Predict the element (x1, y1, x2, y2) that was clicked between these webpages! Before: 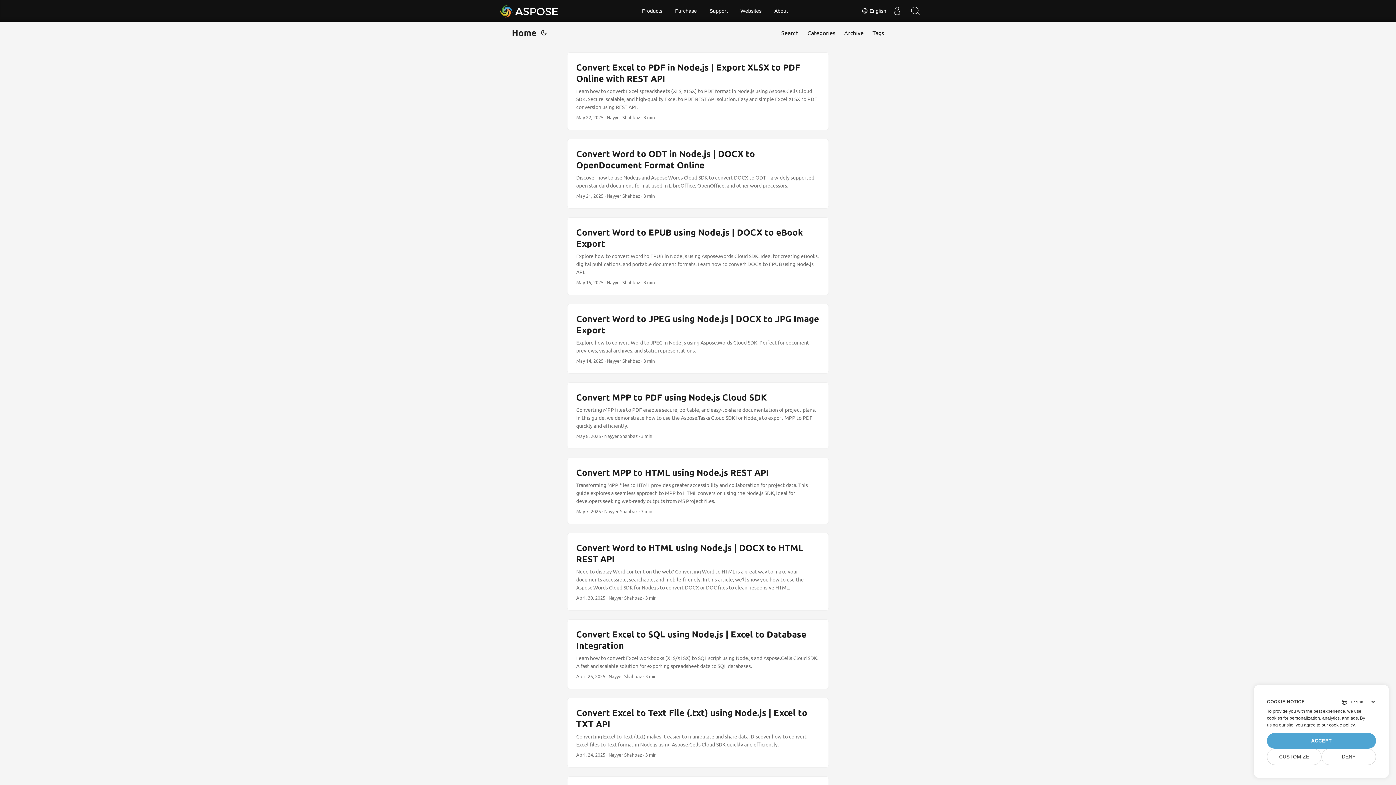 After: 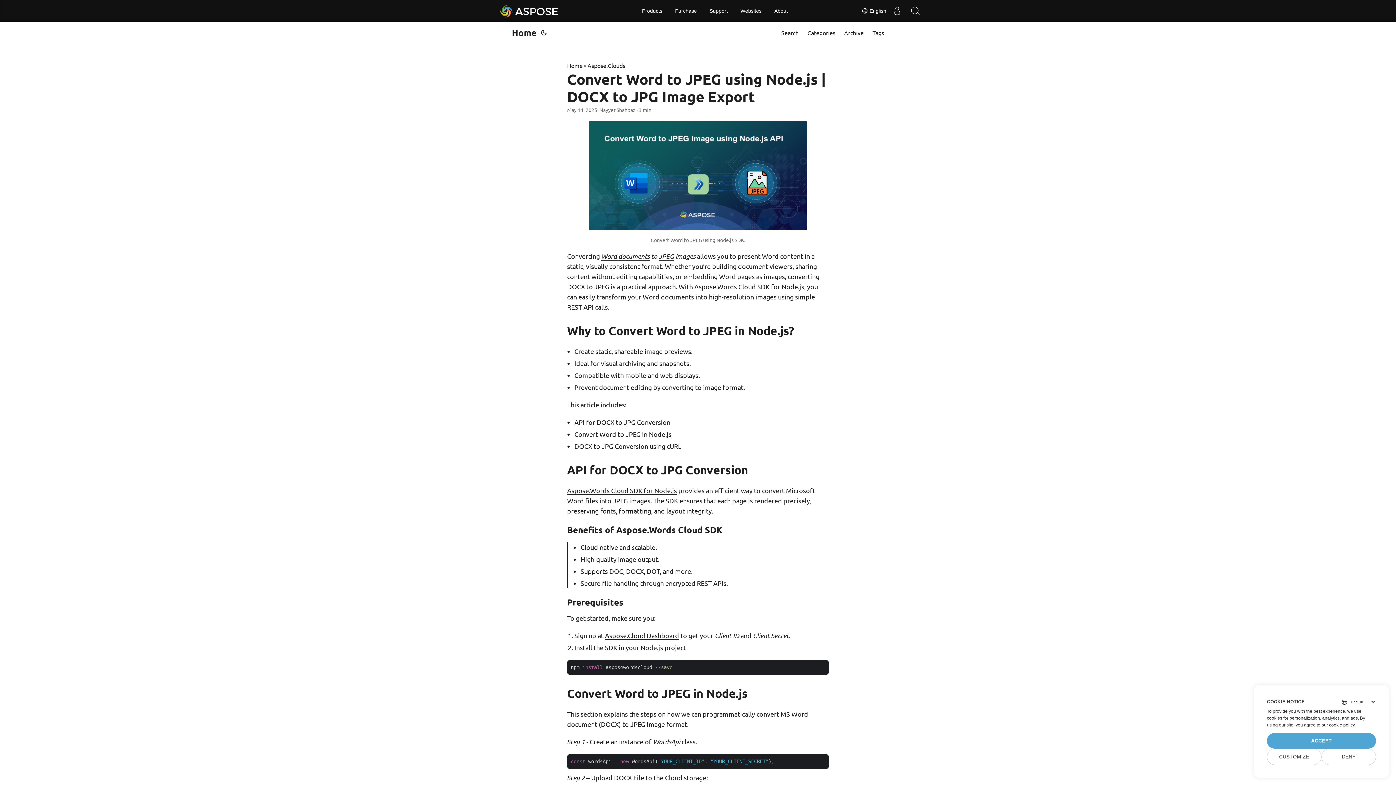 Action: label: post link to Convert Word to JPEG using Node.js | DOCX to JPG Image Export bbox: (567, 304, 828, 373)